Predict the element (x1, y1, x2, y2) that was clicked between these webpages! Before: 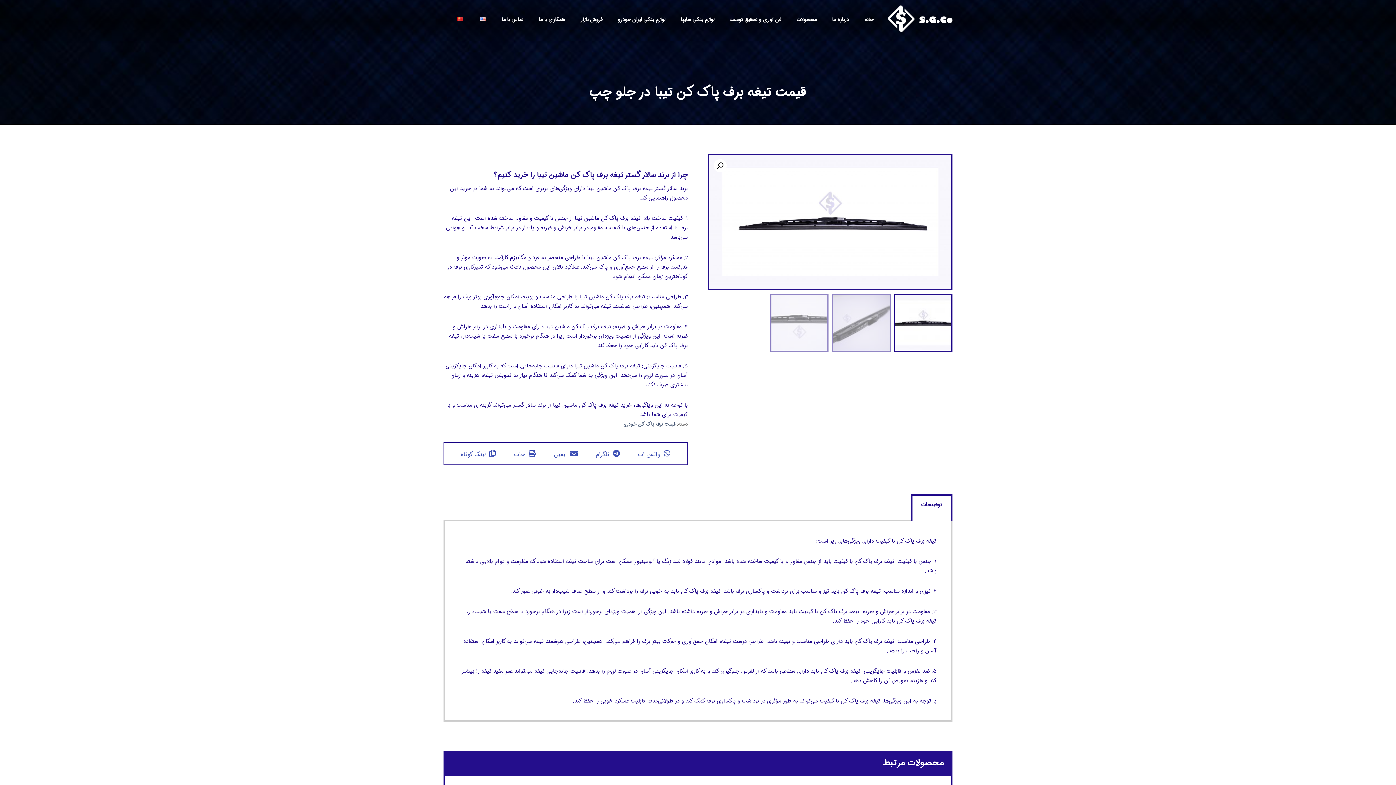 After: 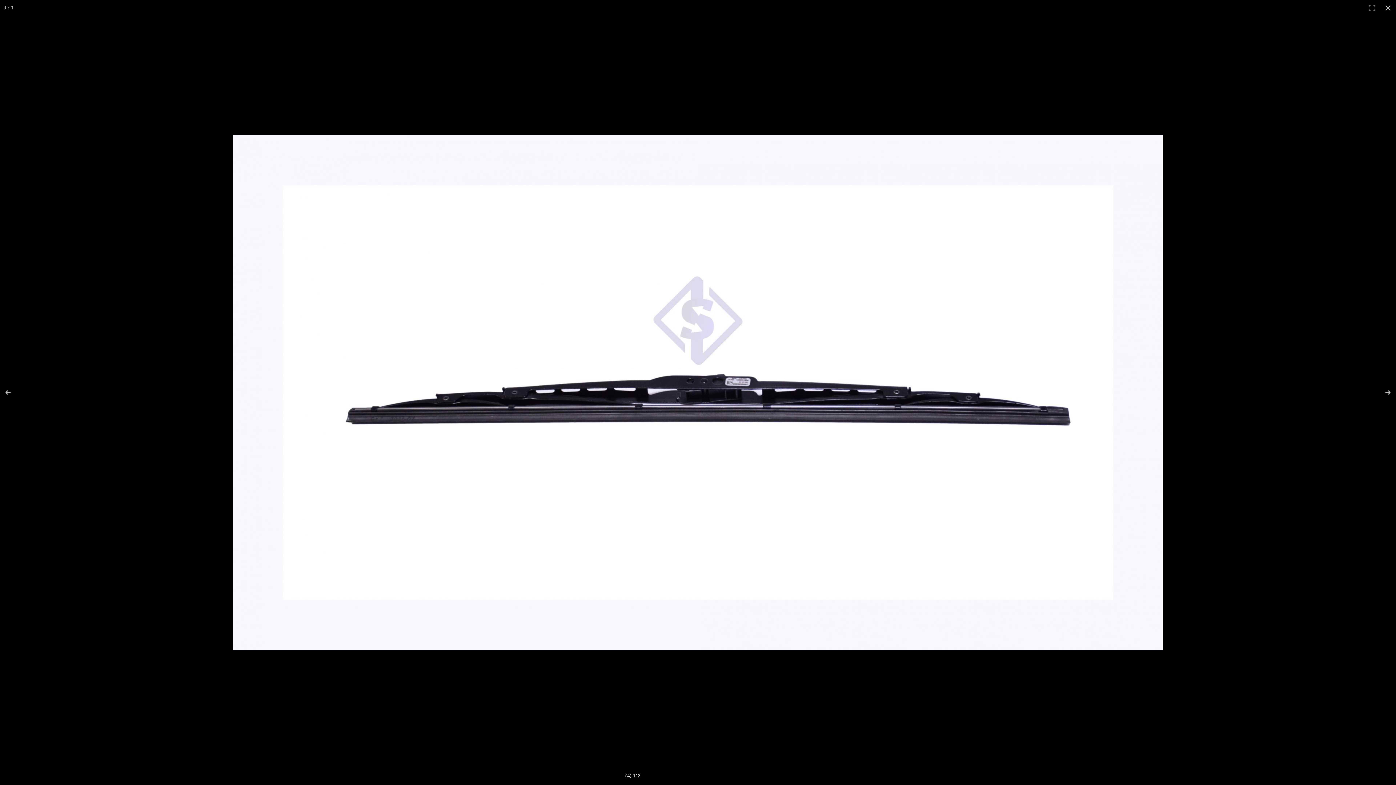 Action: label: 🔍 bbox: (713, 159, 726, 172)